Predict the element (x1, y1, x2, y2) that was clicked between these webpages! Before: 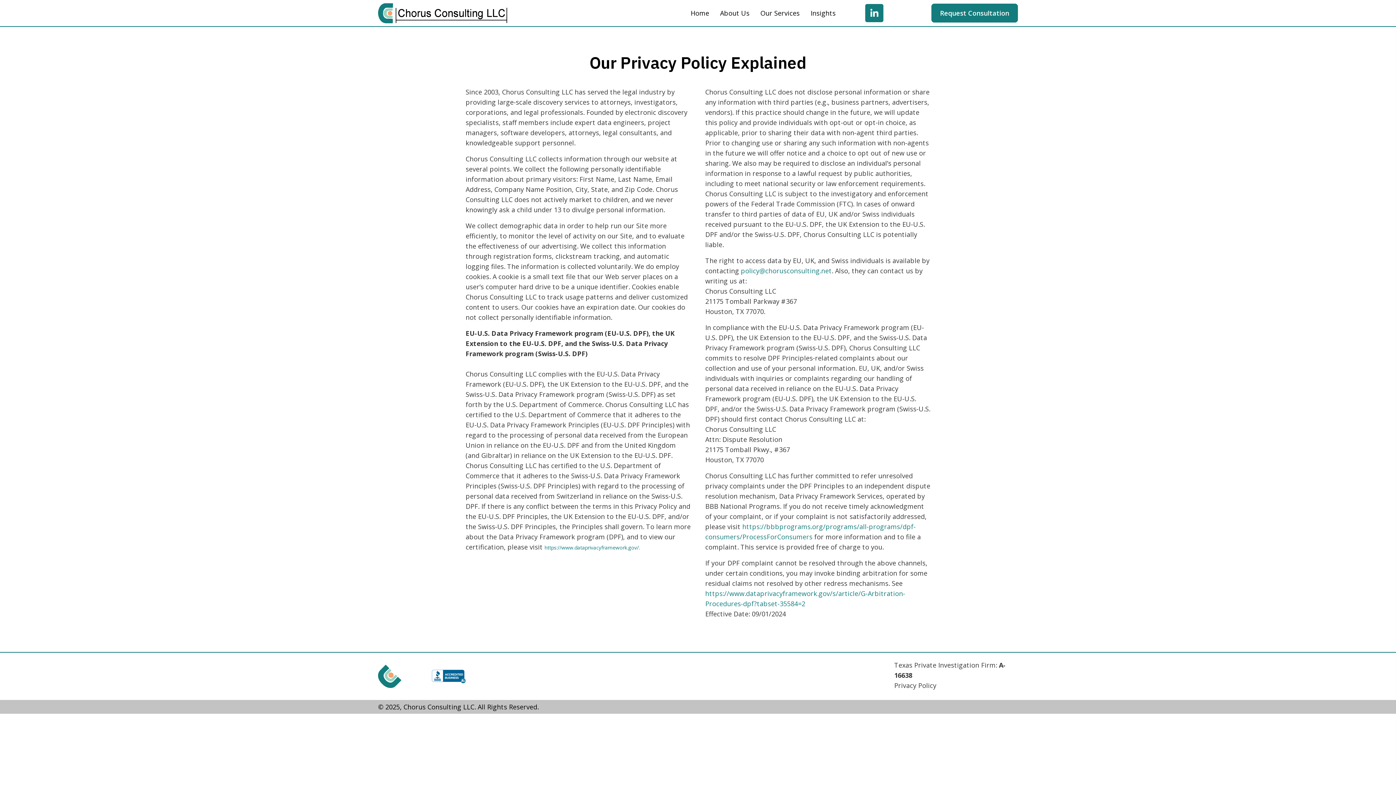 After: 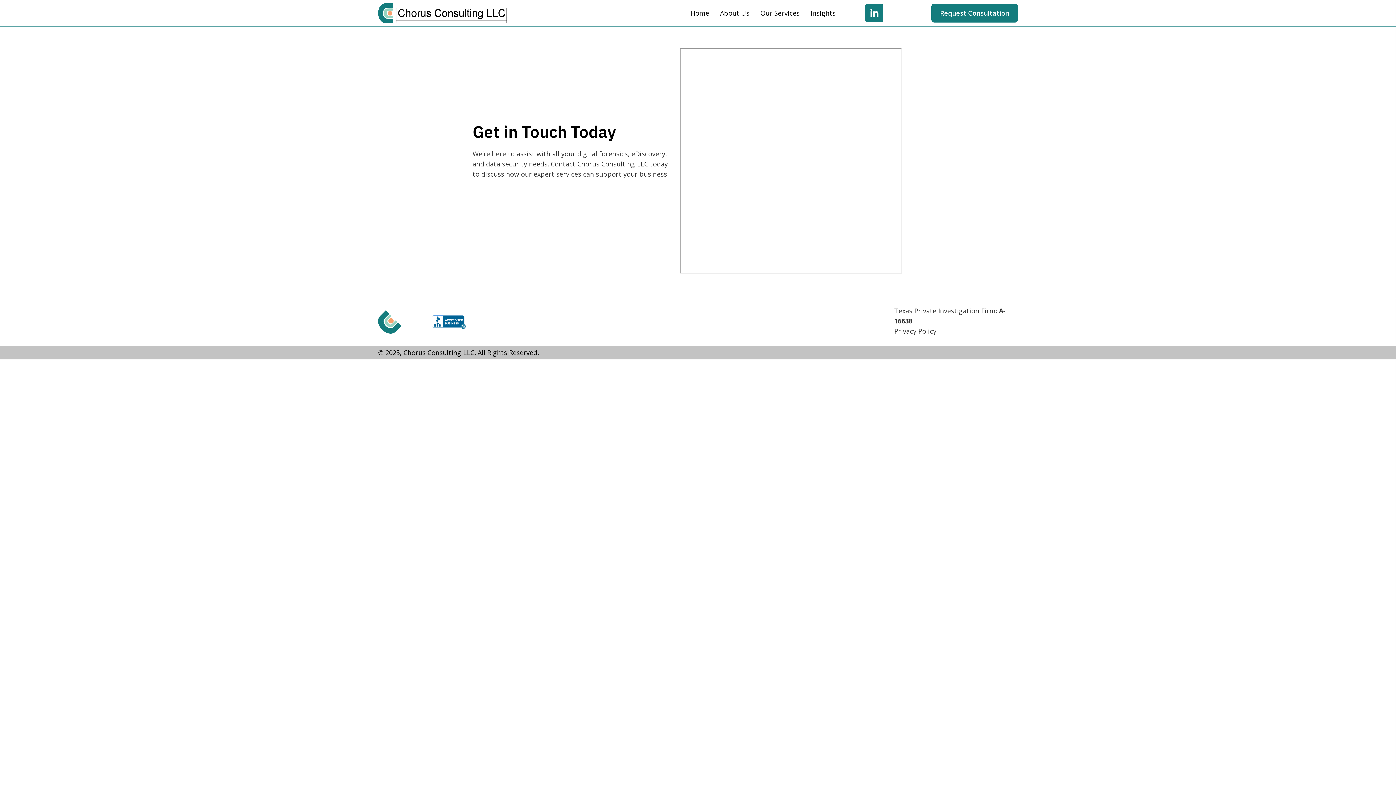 Action: label: Request Consultation bbox: (931, 3, 1018, 22)